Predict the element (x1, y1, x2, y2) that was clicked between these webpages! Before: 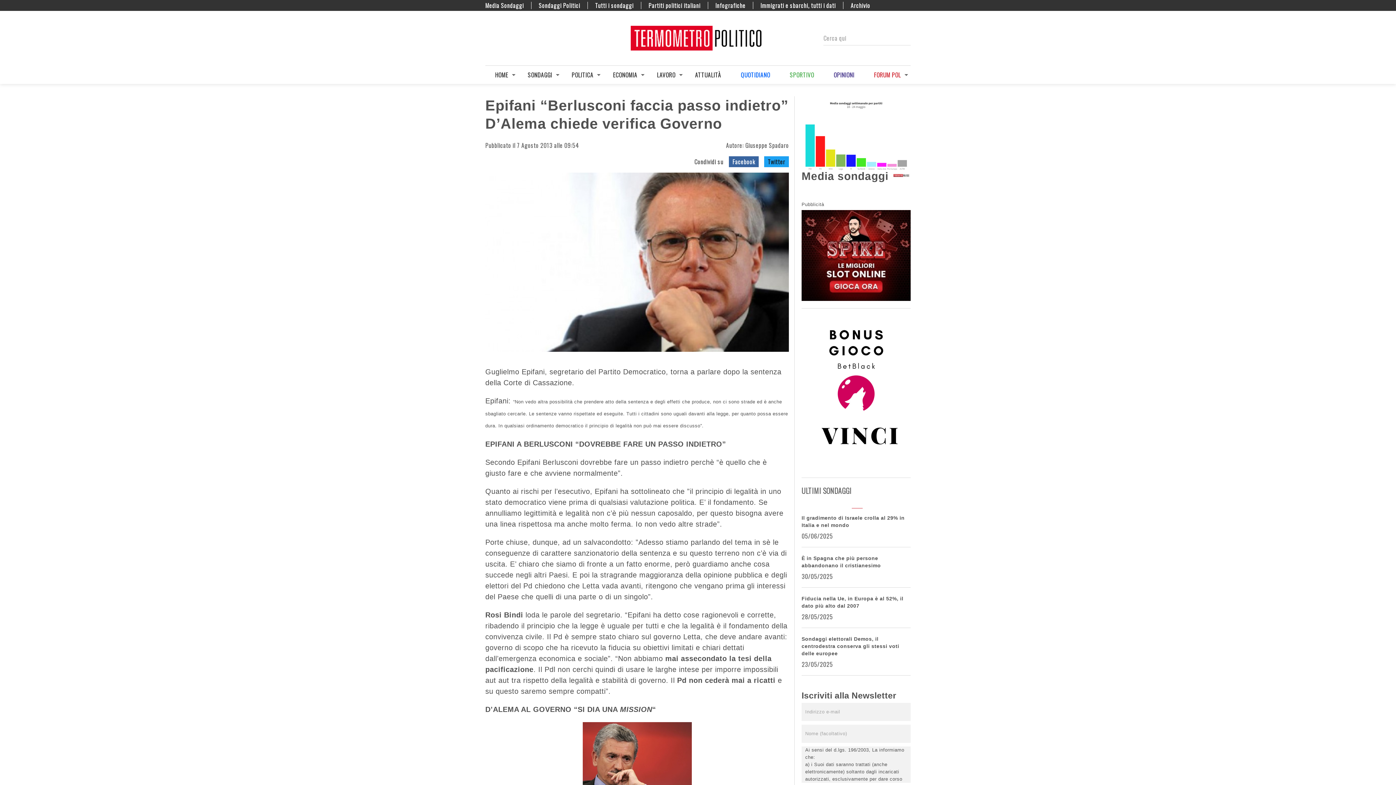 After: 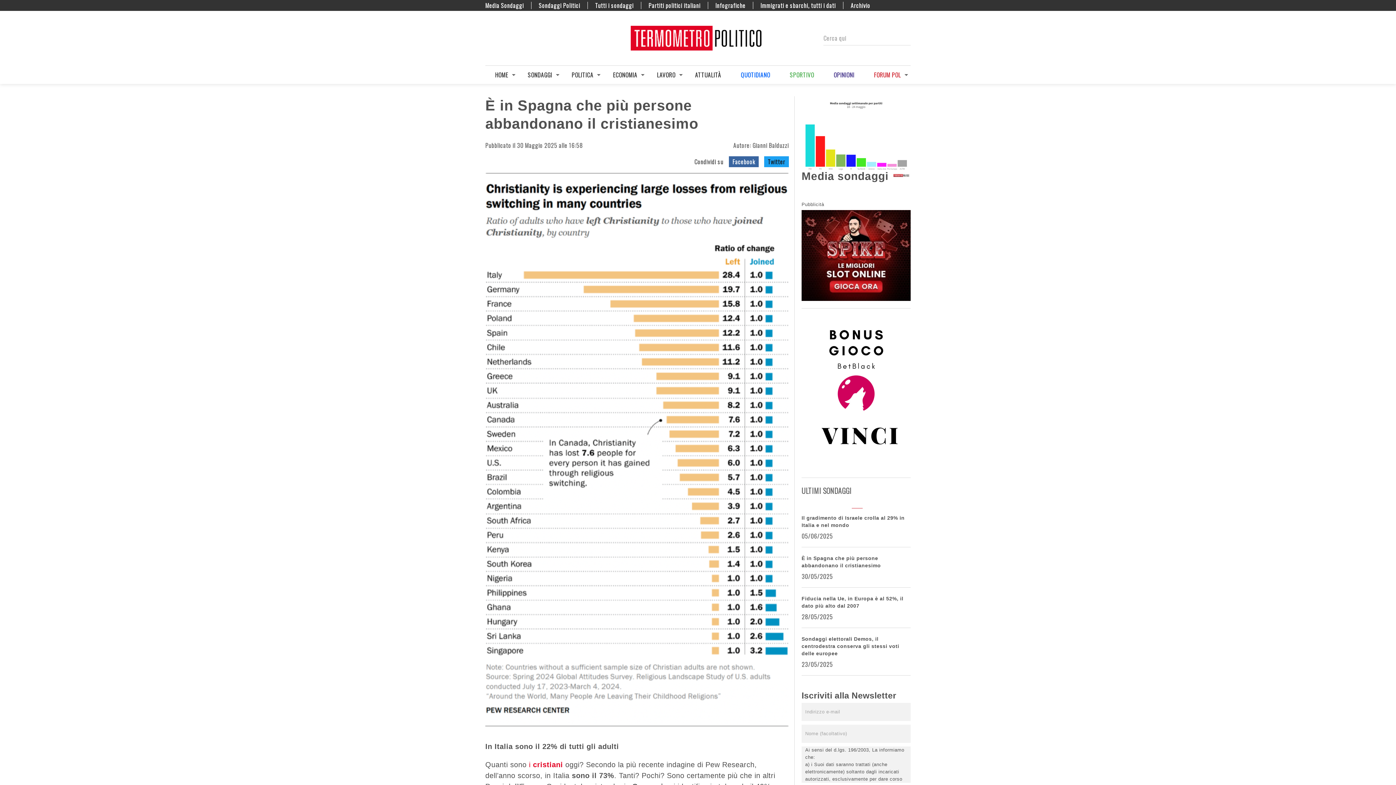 Action: label: È in Spagna che più persone abbandonano il cristianesimo bbox: (903, 572, 910, 580)